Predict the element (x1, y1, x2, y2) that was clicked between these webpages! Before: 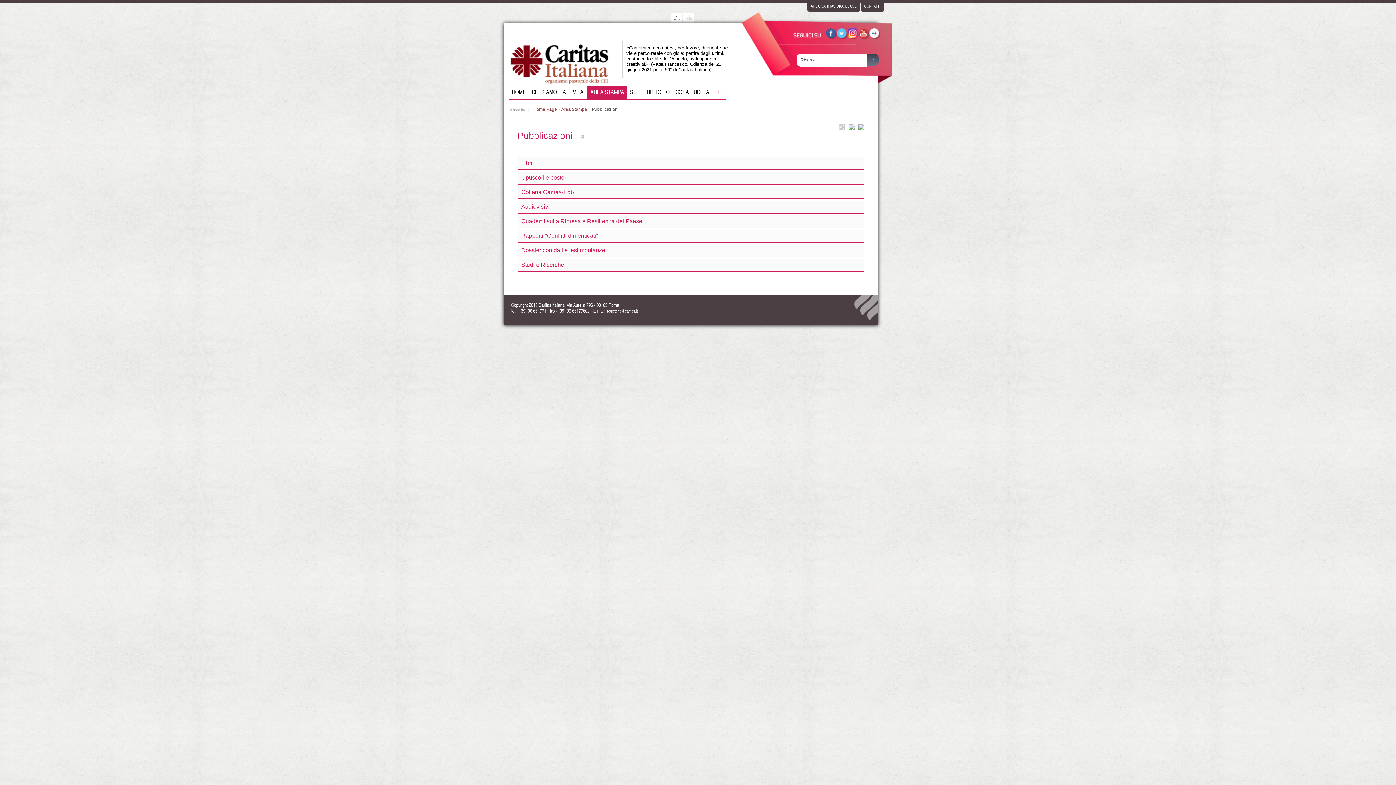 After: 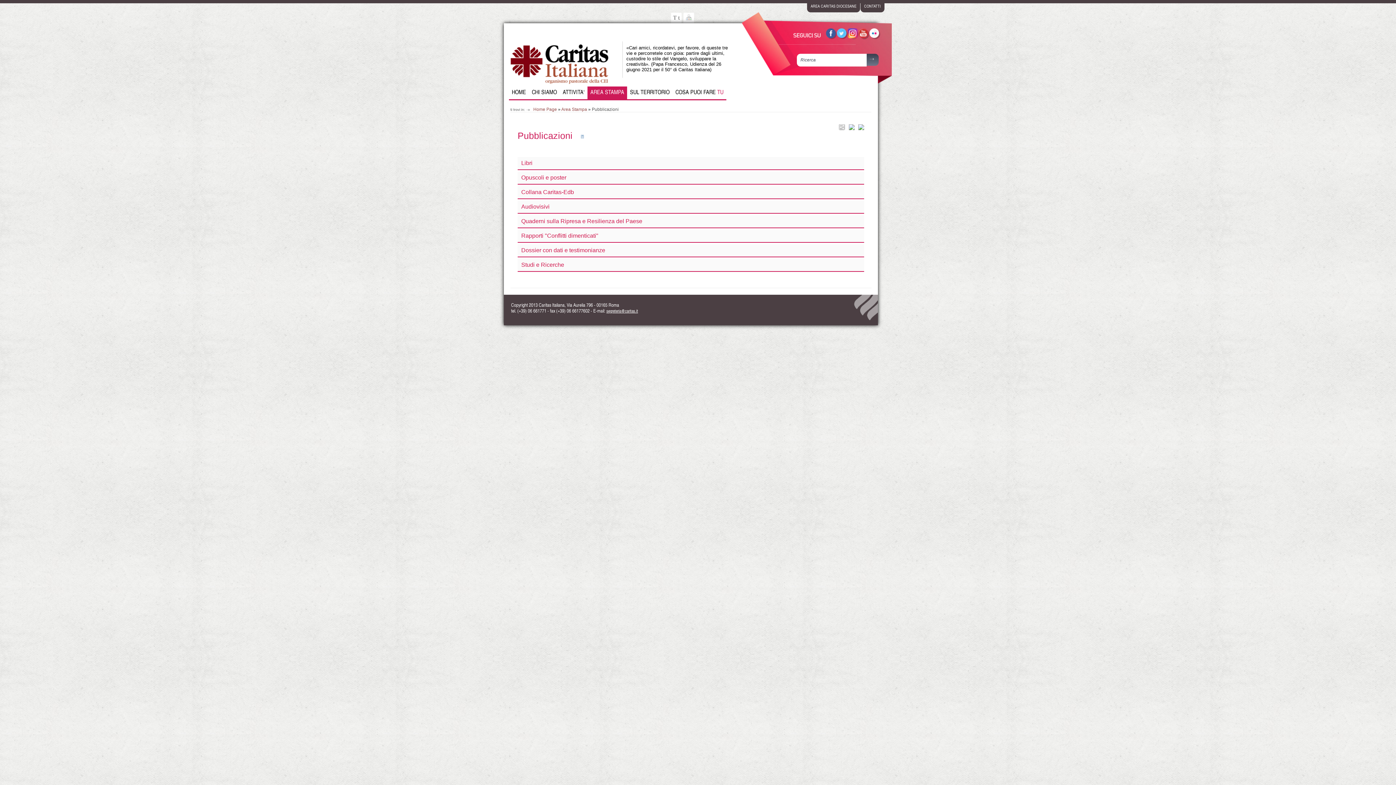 Action: bbox: (826, 28, 837, 39)